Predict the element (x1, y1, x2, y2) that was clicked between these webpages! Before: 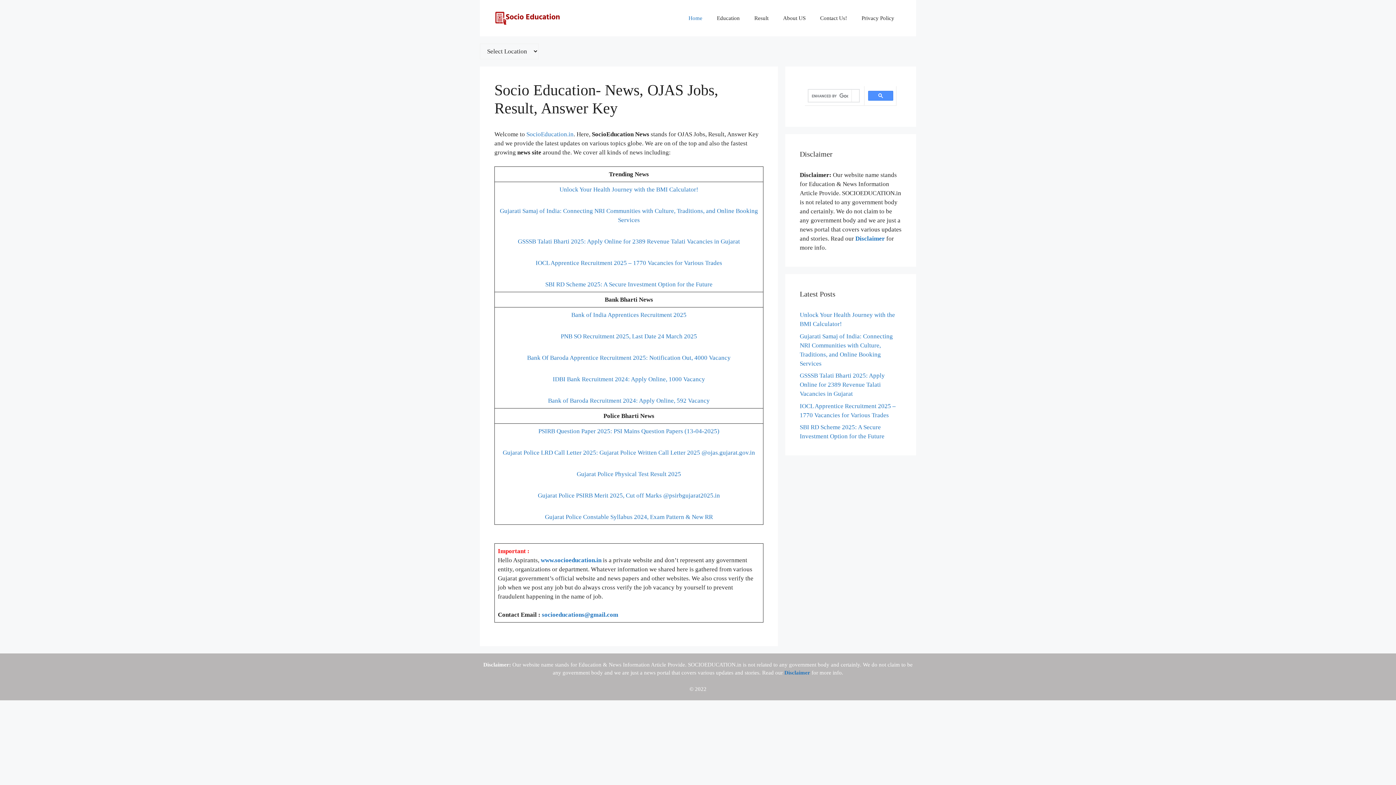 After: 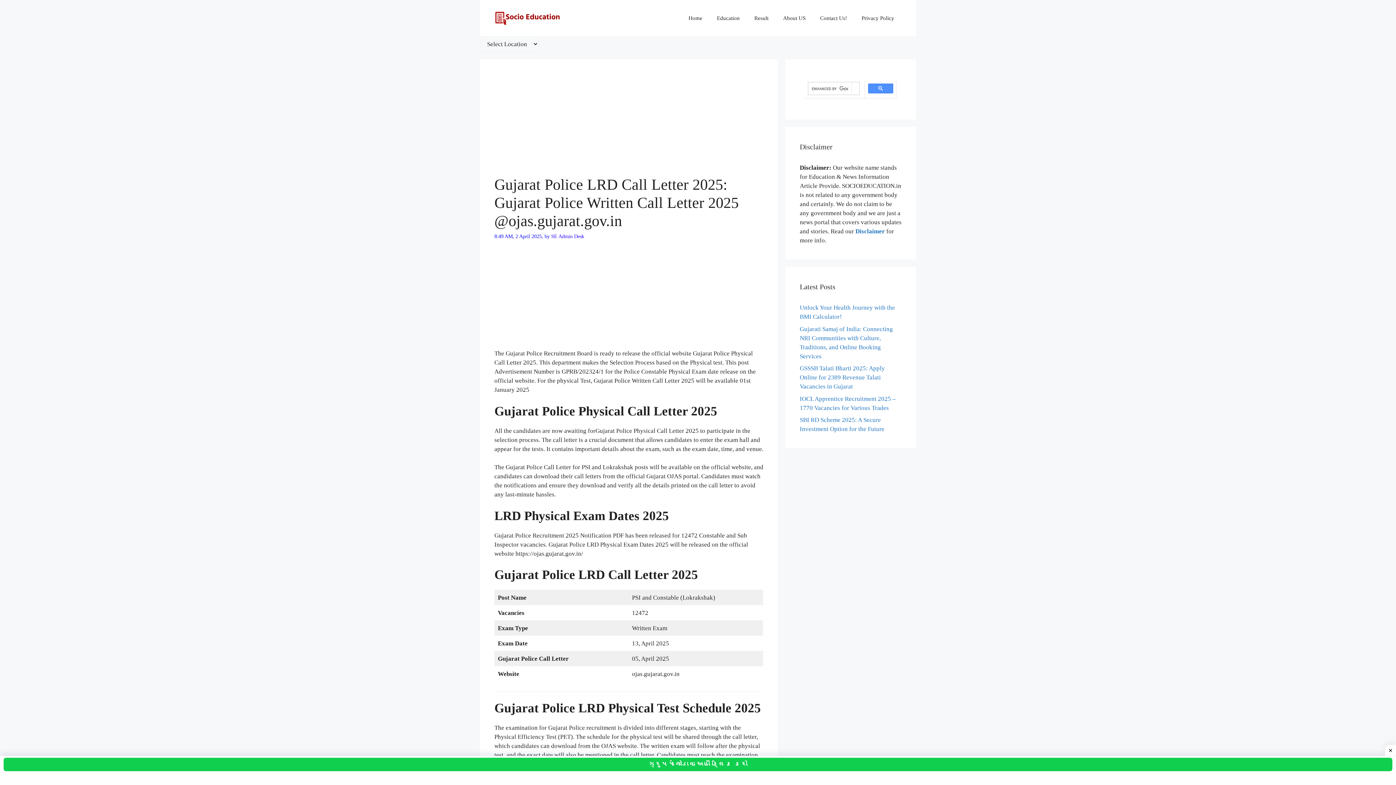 Action: bbox: (502, 449, 755, 456) label: Gujarat Police LRD Call Letter 2025: Gujarat Police Written Call Letter 2025 @ojas.gujarat.gov.in